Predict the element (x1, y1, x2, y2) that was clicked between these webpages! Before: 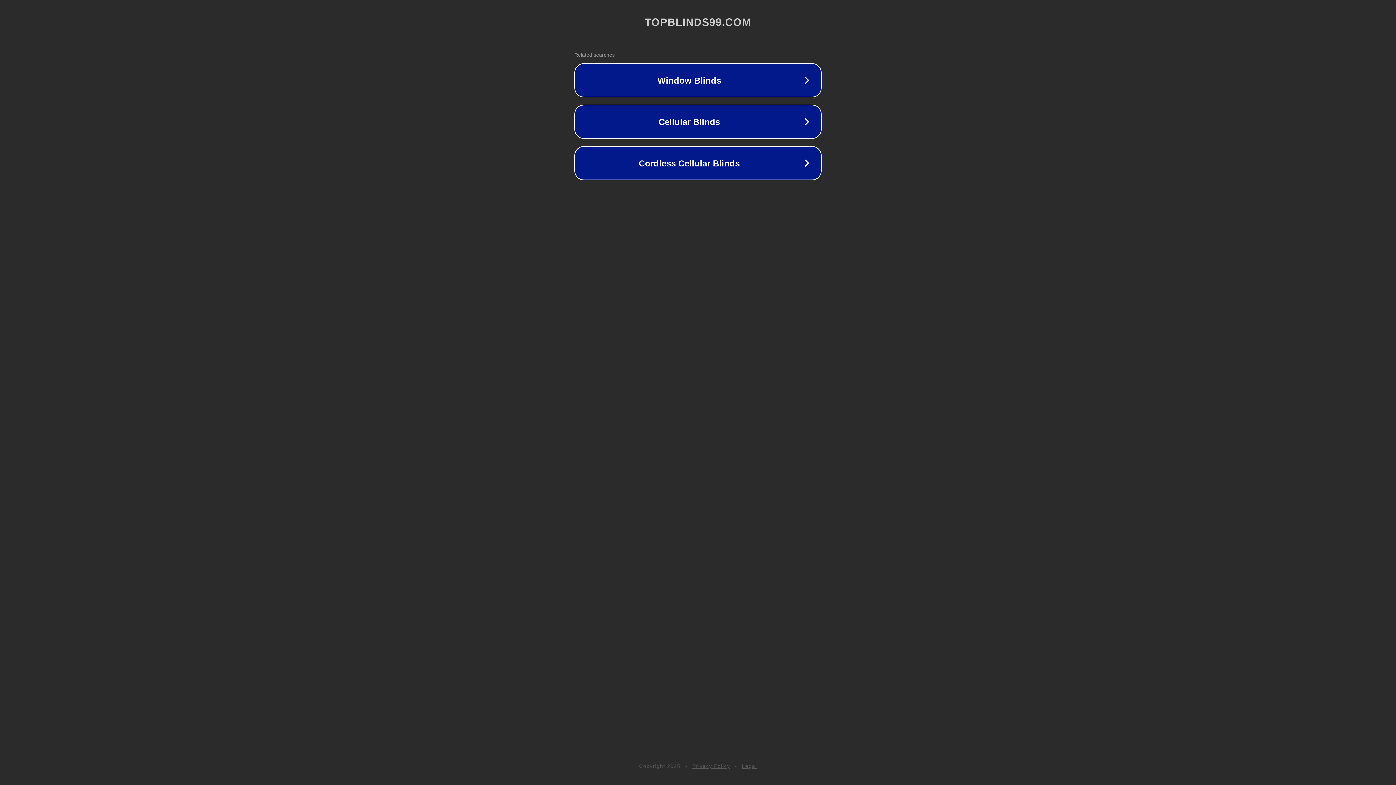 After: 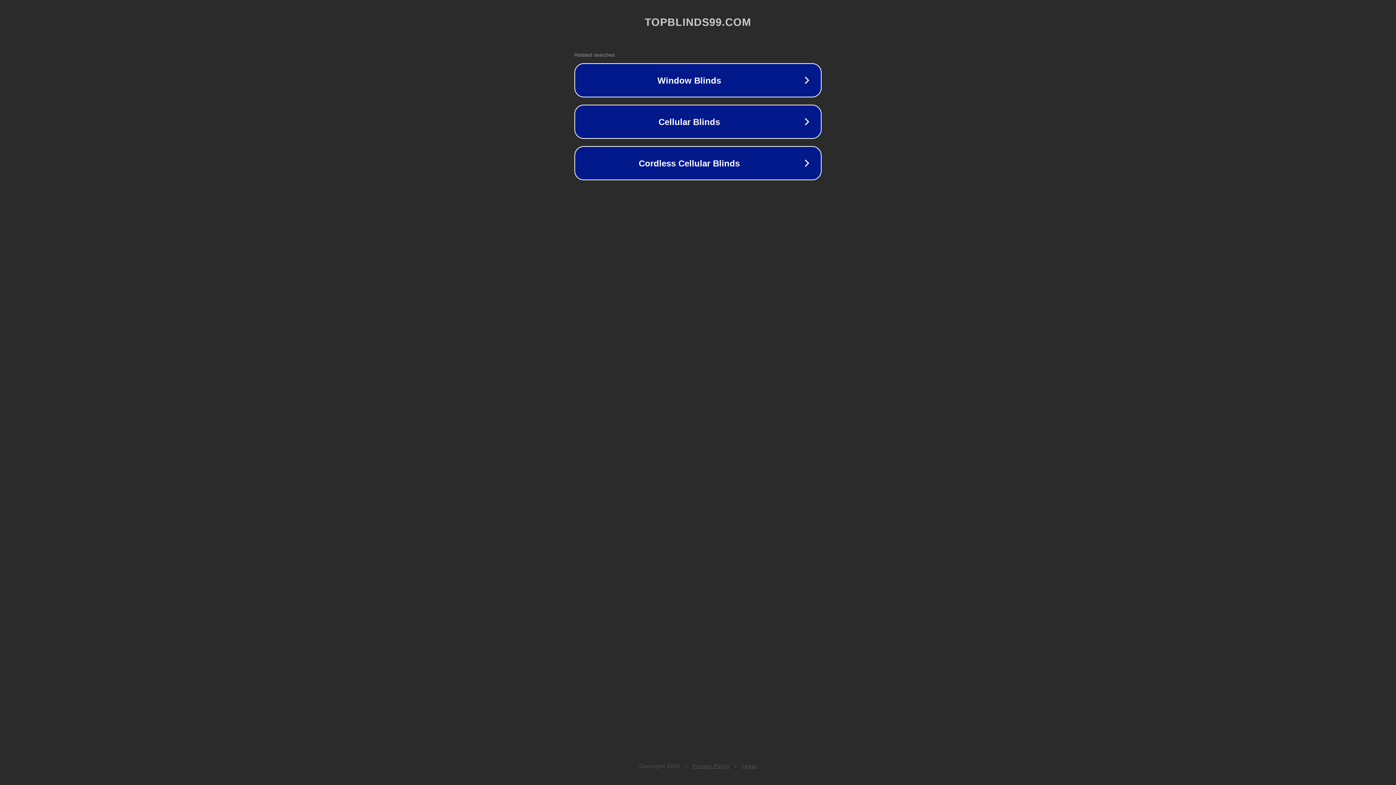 Action: label: Legal bbox: (742, 763, 757, 769)